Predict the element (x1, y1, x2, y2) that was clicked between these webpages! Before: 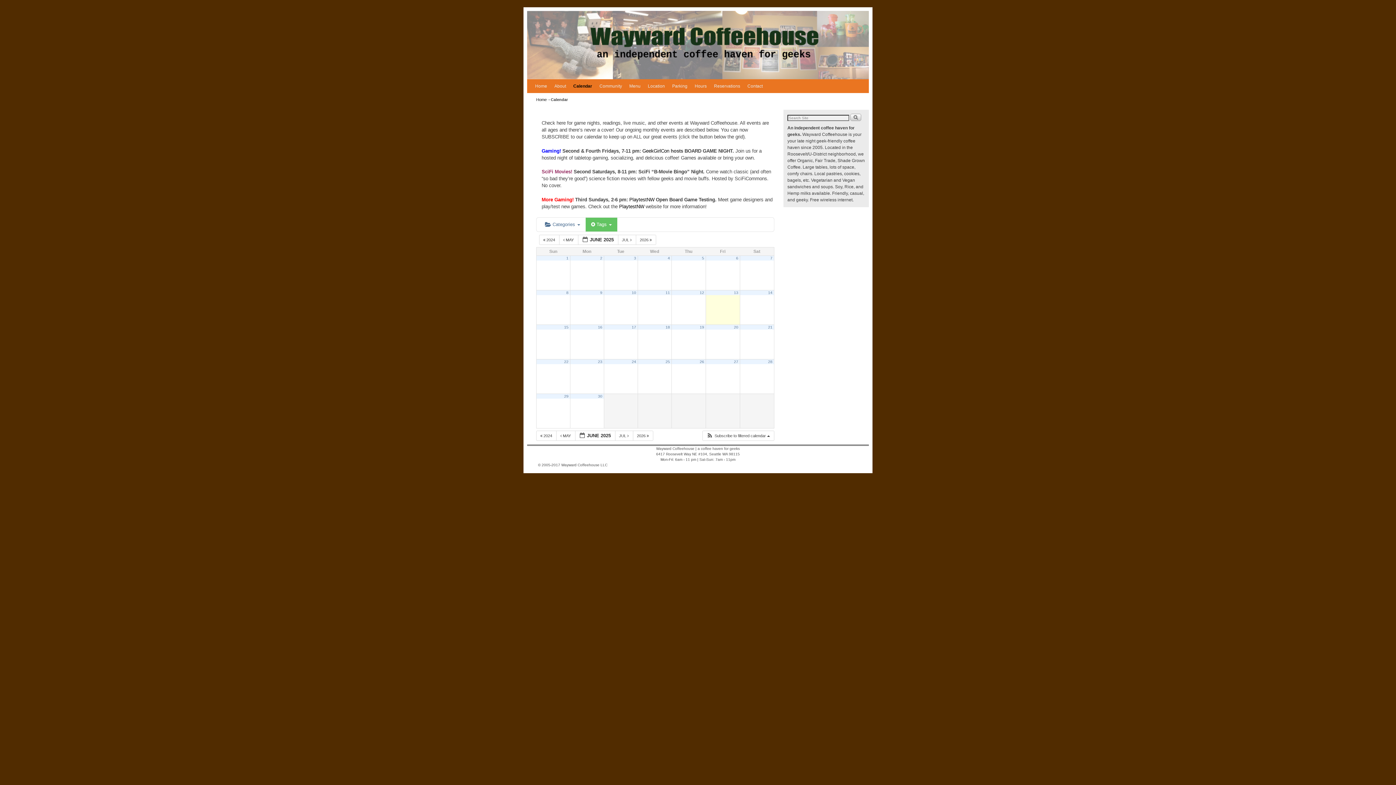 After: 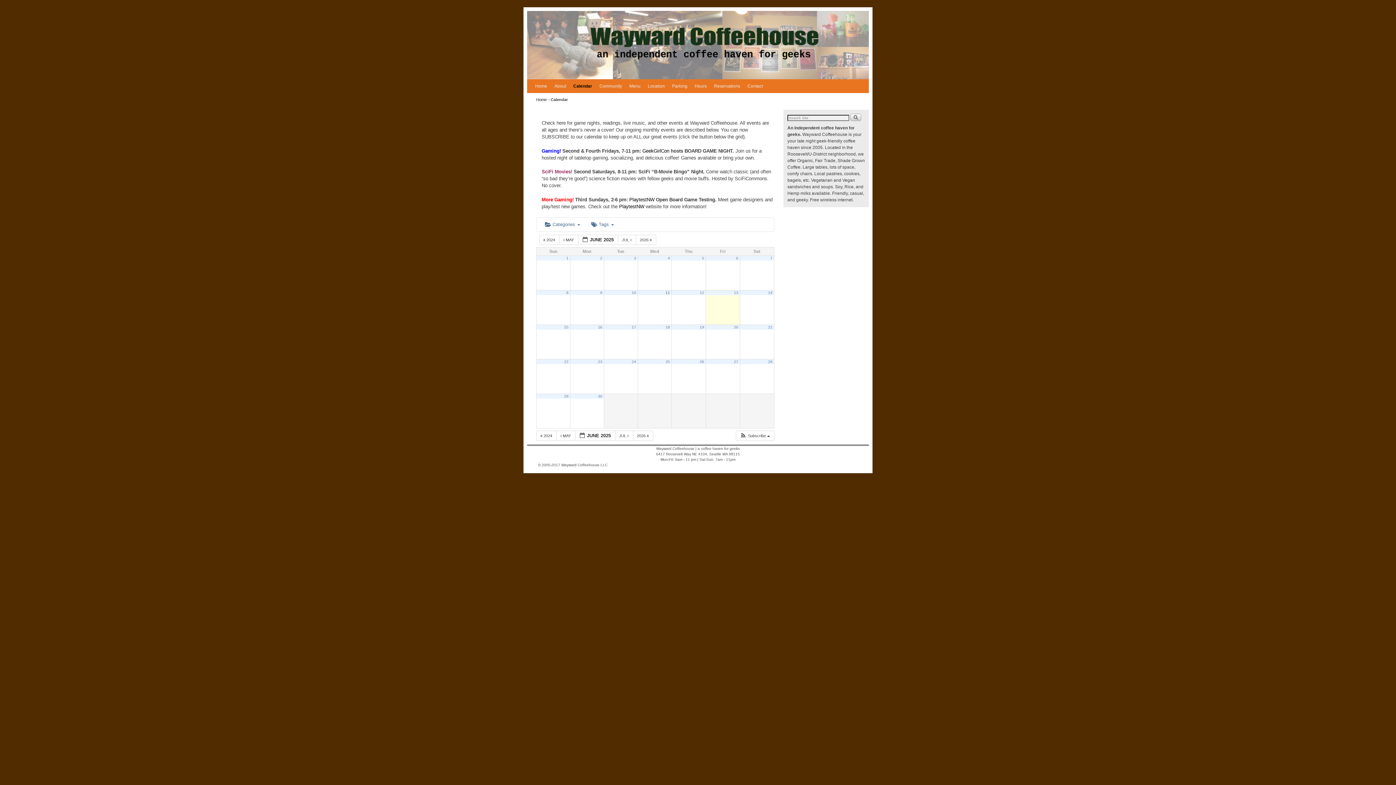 Action: label: 11 bbox: (665, 290, 670, 295)